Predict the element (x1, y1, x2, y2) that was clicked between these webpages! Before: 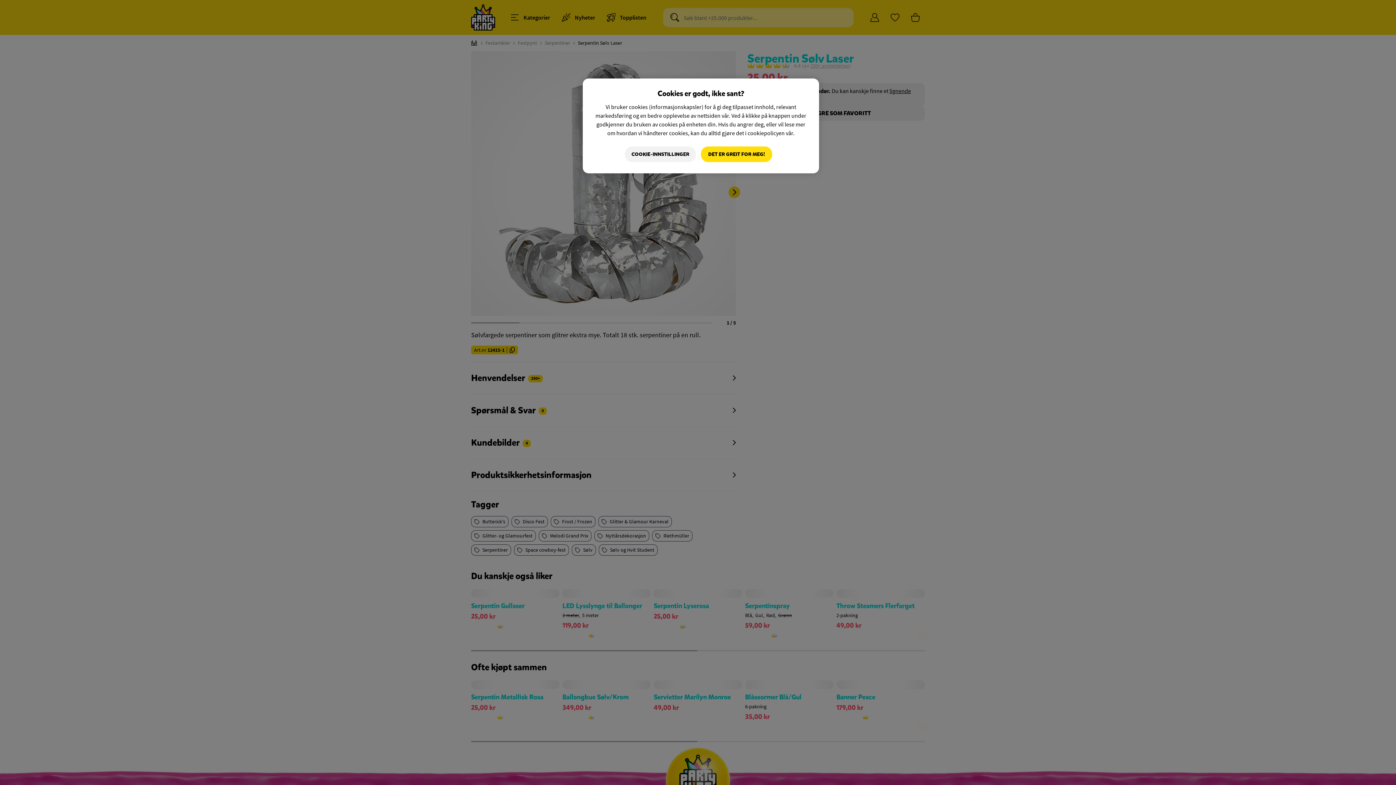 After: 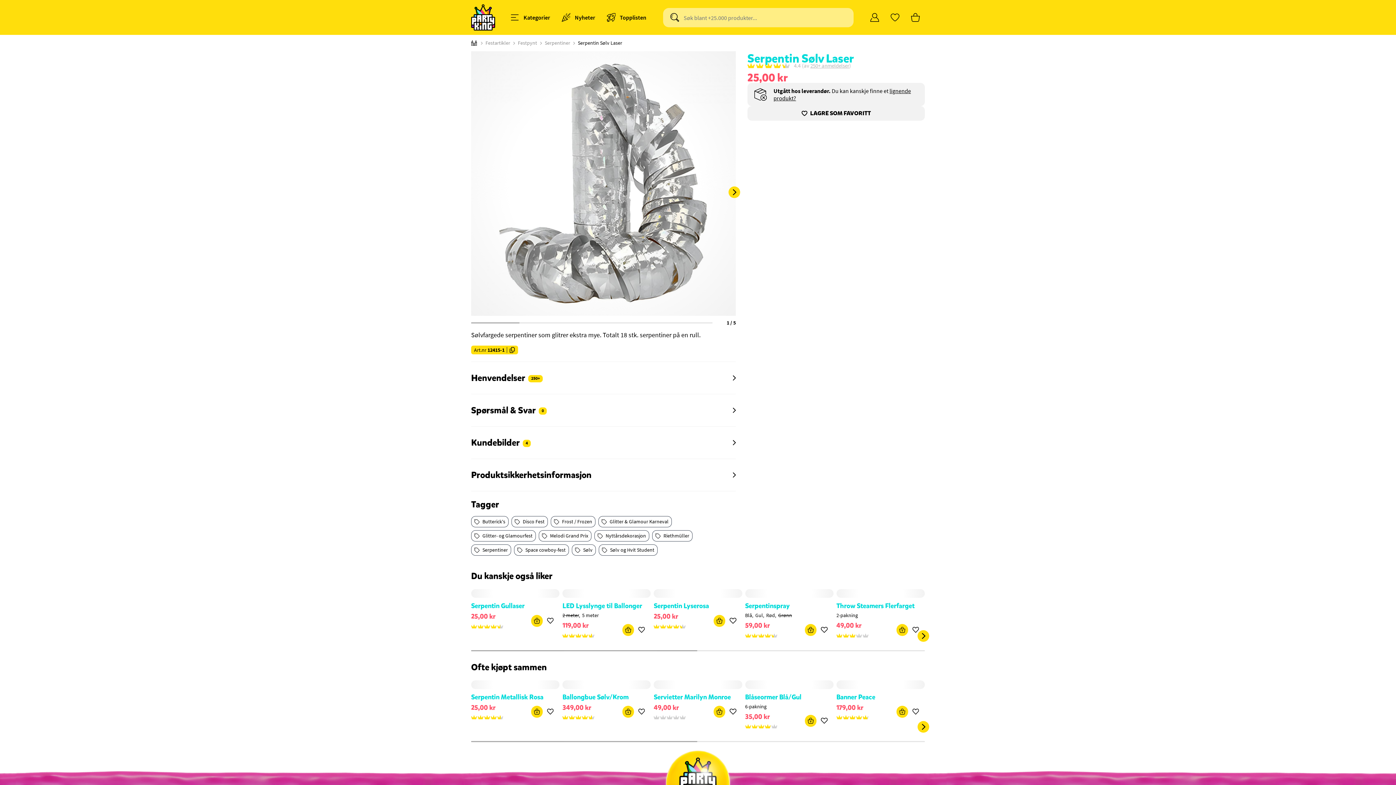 Action: bbox: (701, 146, 772, 162) label: DET ER GREIT FOR MEG!